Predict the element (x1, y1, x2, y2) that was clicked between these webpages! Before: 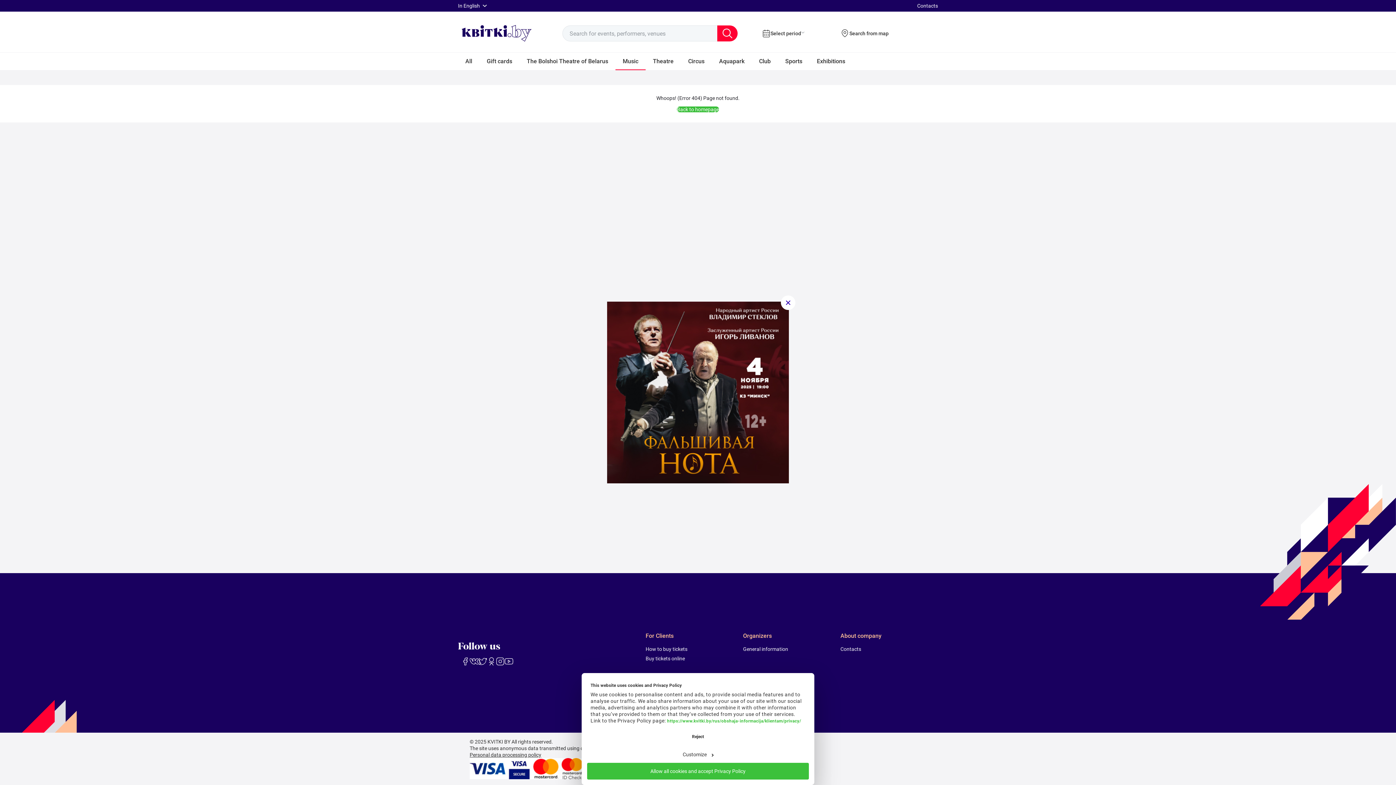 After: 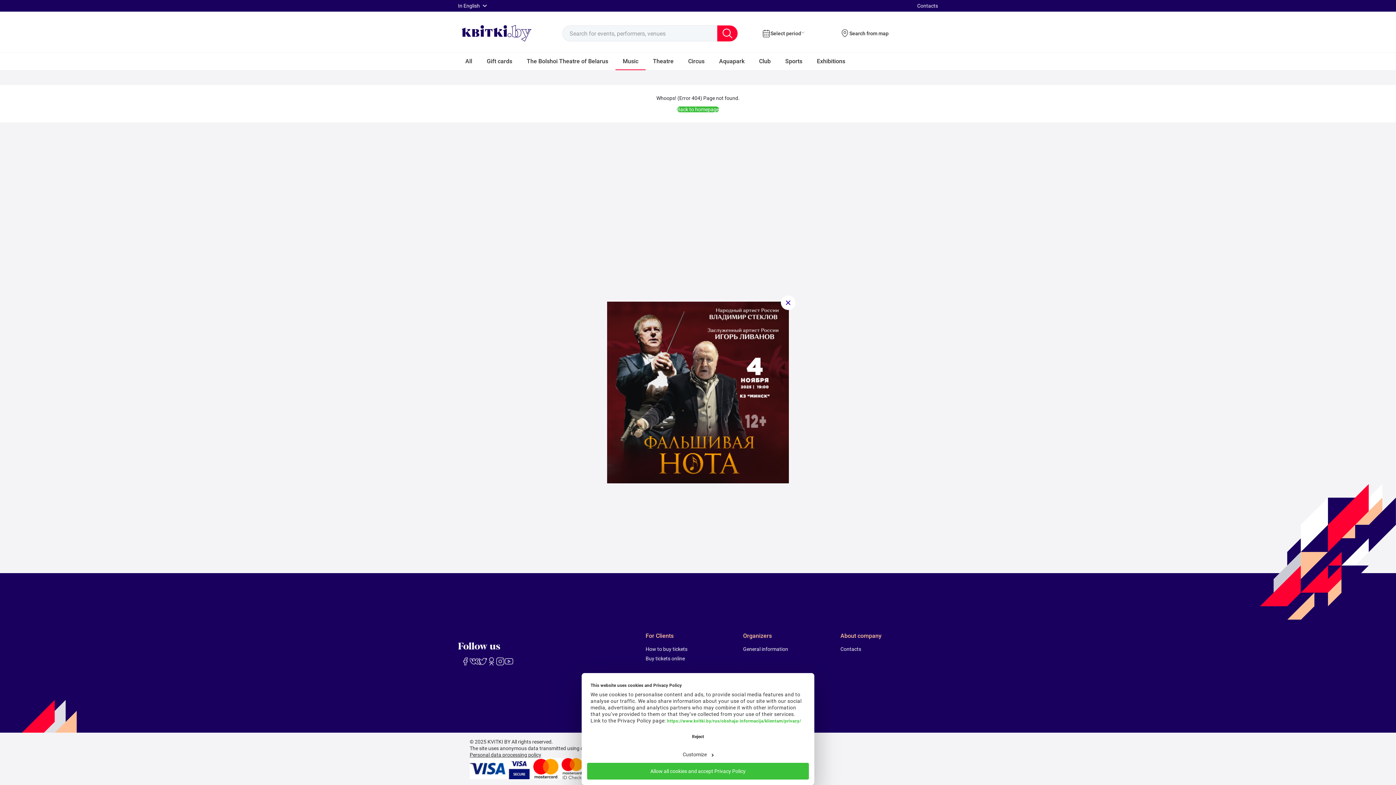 Action: bbox: (717, 25, 737, 41)